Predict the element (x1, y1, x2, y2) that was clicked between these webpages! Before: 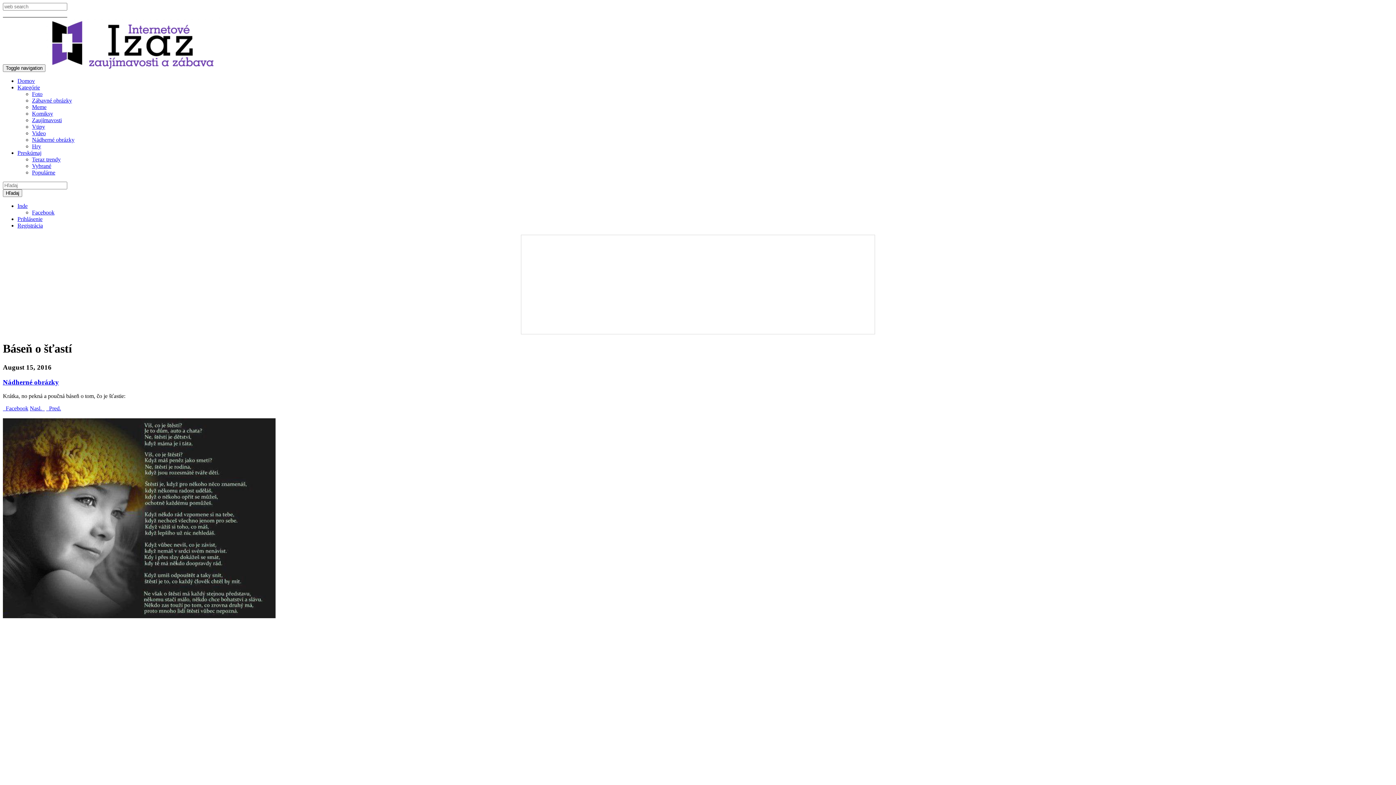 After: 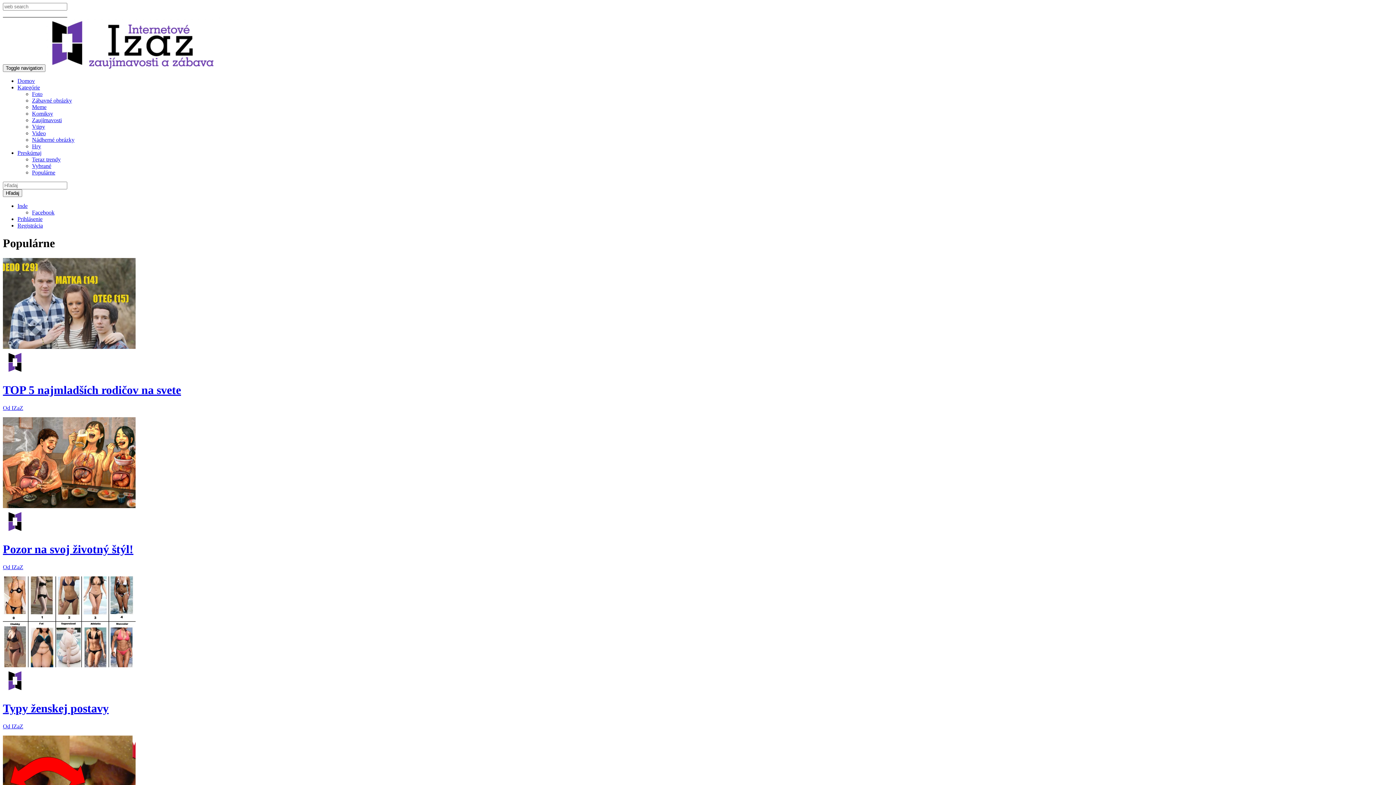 Action: label: Populárne bbox: (32, 169, 55, 175)